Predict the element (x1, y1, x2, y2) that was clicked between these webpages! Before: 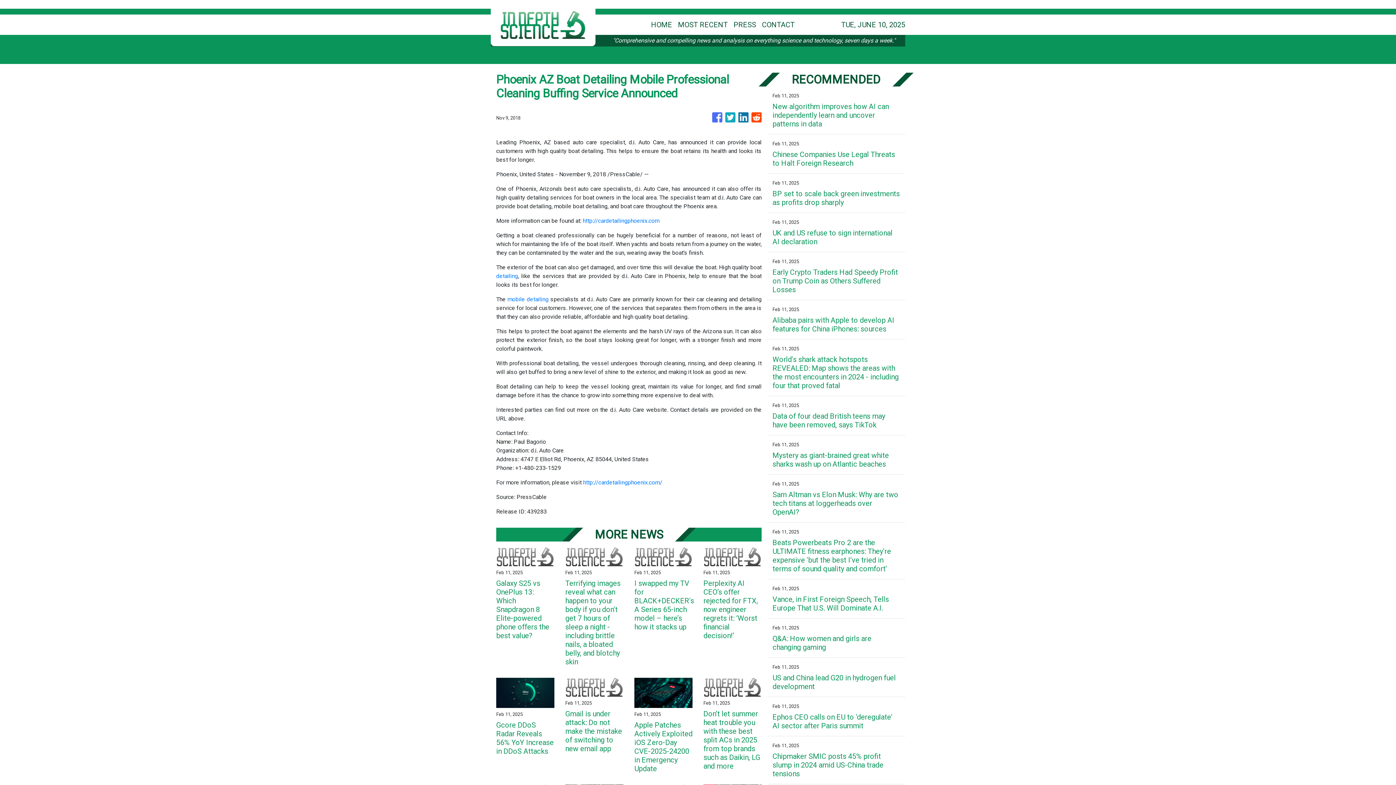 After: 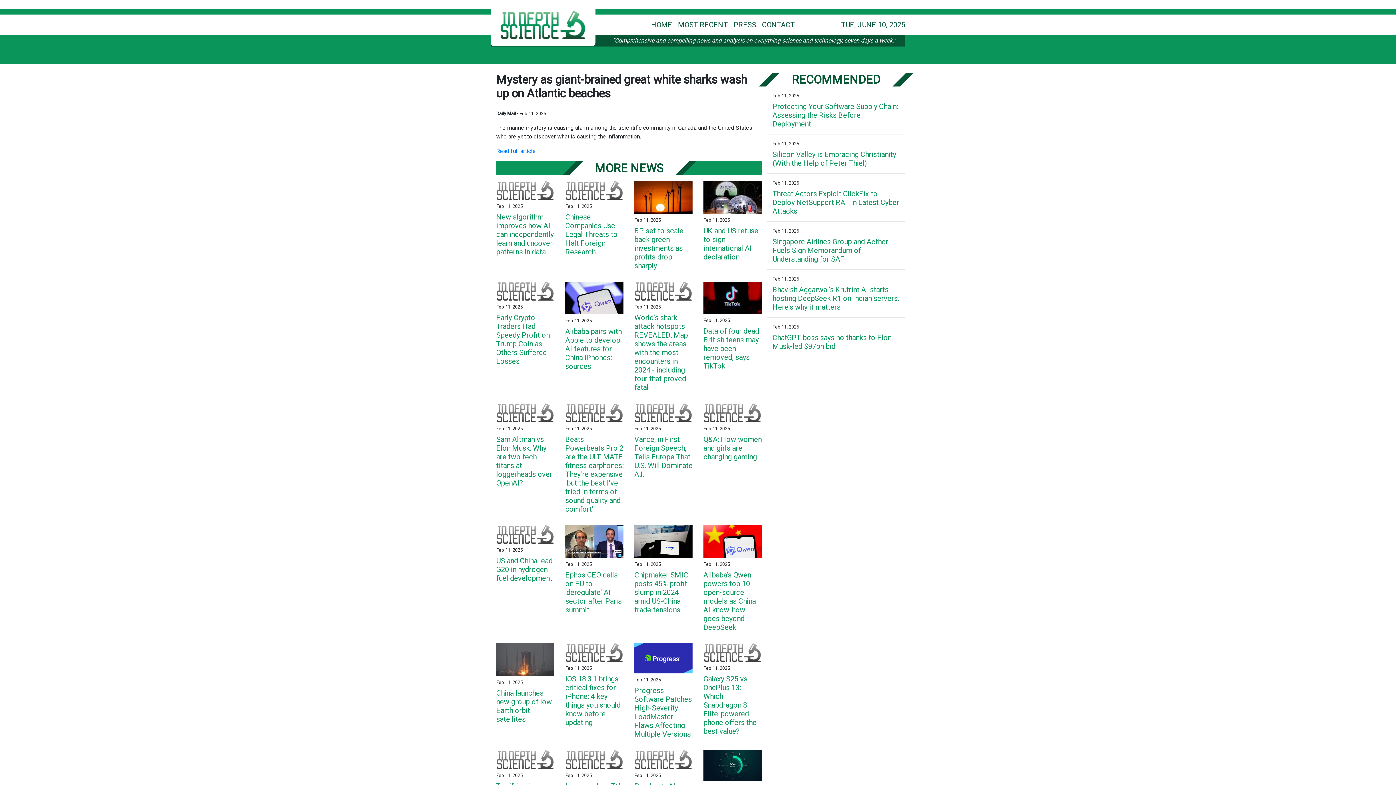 Action: bbox: (772, 451, 900, 468) label: Mystery as giant-brained great white sharks wash up on Atlantic beaches